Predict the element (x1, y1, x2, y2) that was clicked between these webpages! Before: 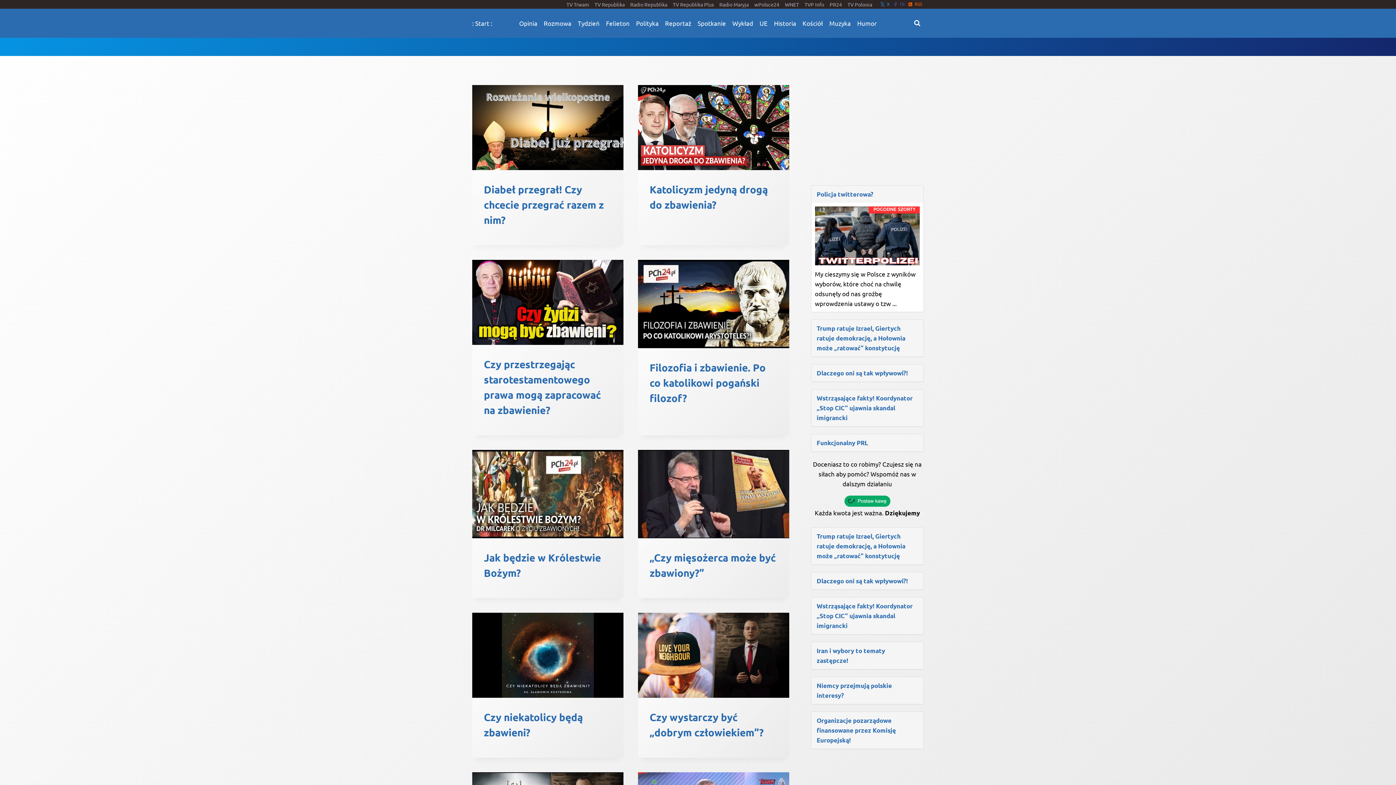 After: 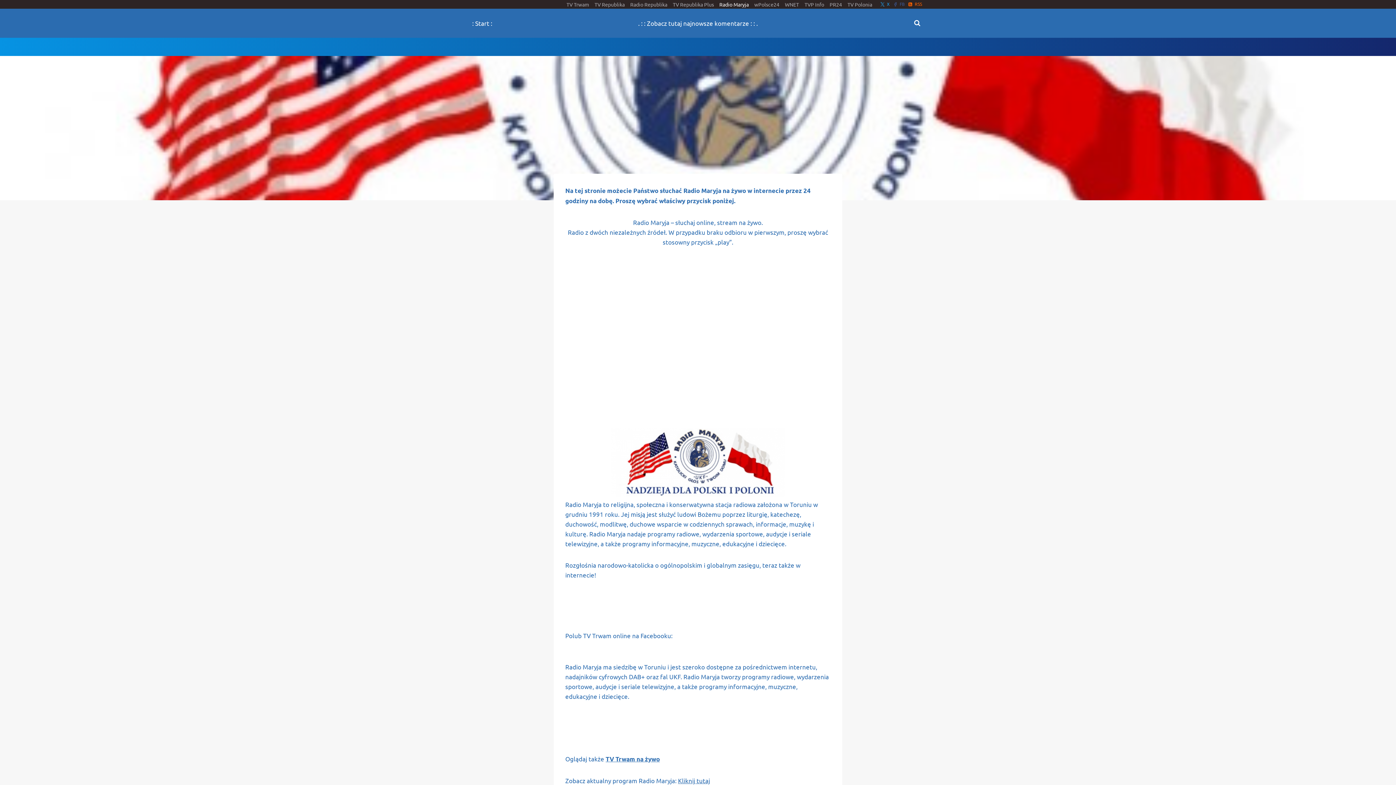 Action: bbox: (716, 0, 751, 8) label: Radio Maryja